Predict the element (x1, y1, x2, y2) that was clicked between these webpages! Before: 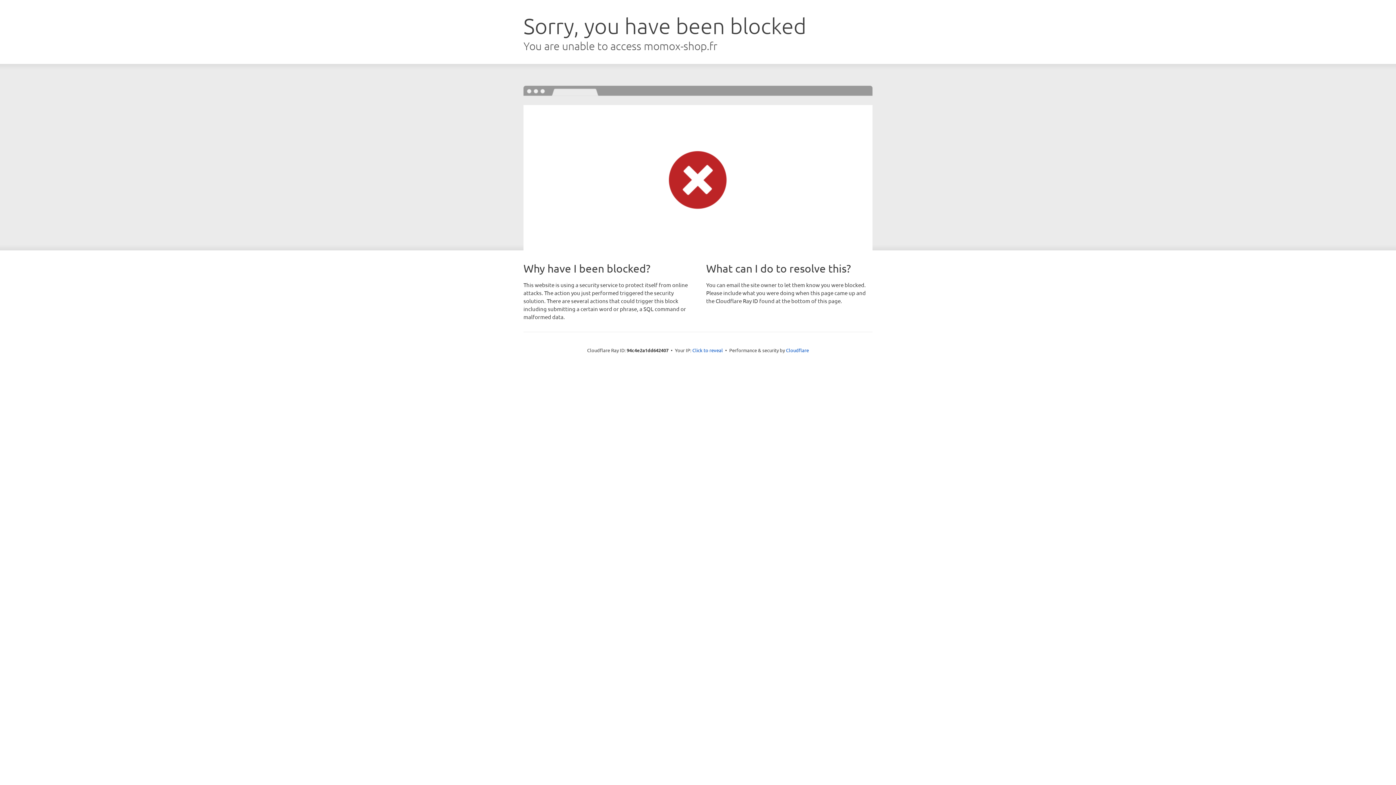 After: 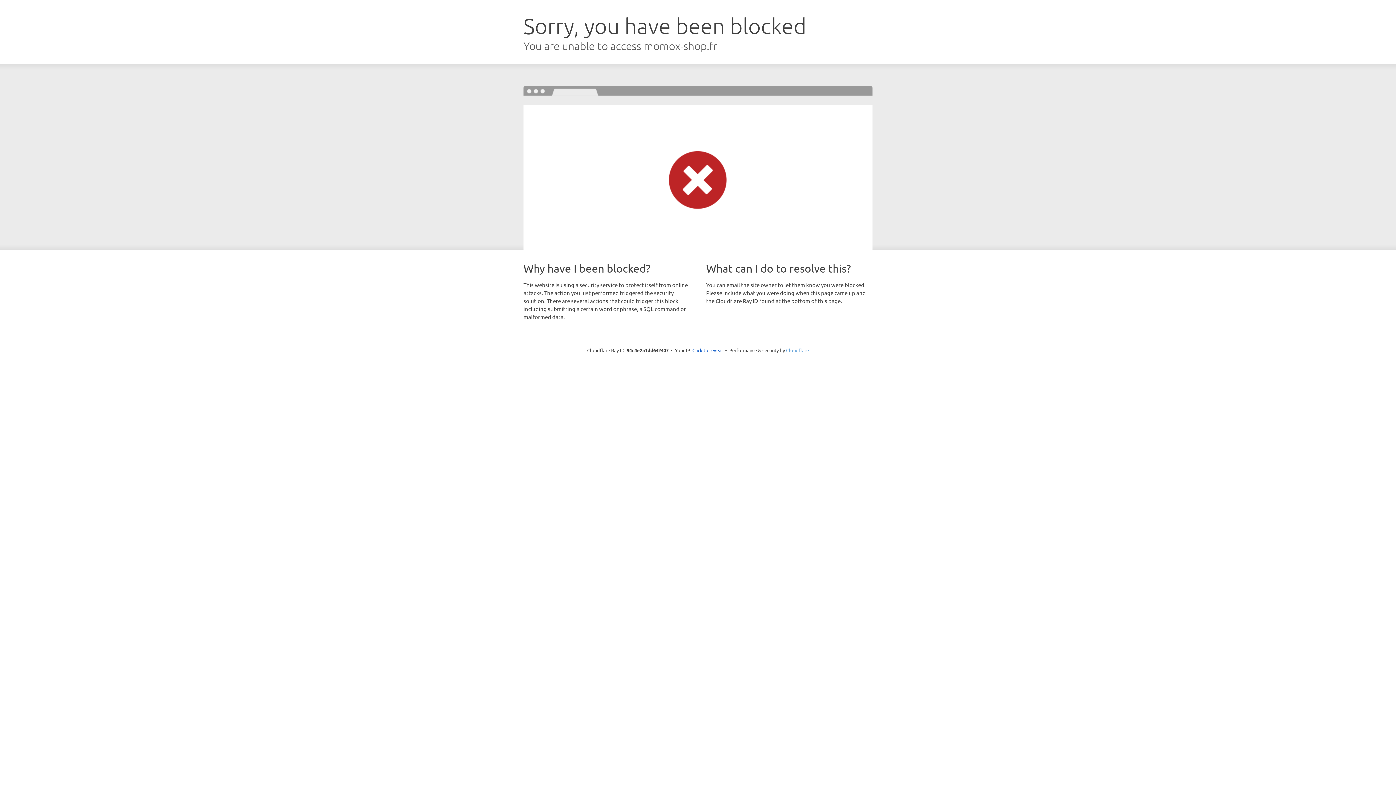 Action: label: Cloudflare bbox: (786, 347, 809, 353)